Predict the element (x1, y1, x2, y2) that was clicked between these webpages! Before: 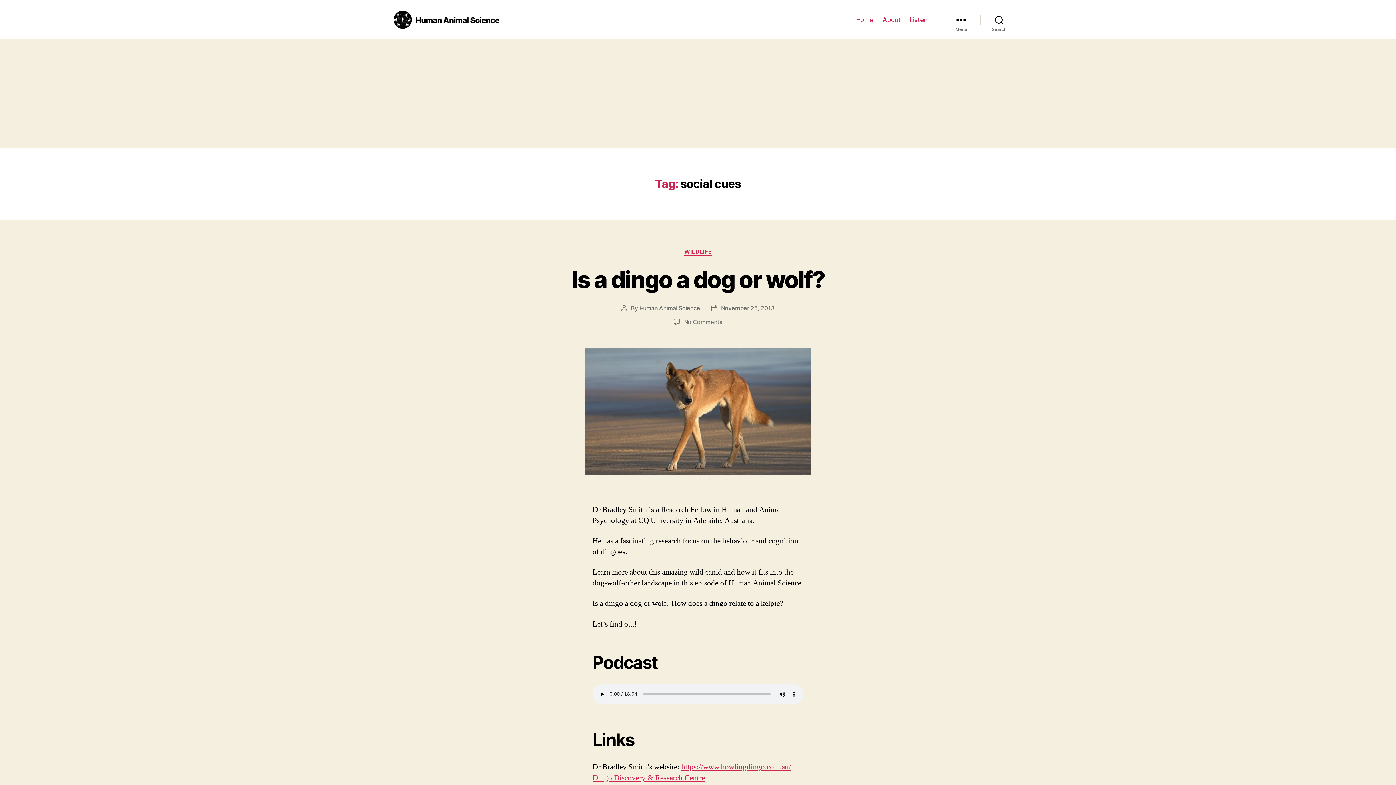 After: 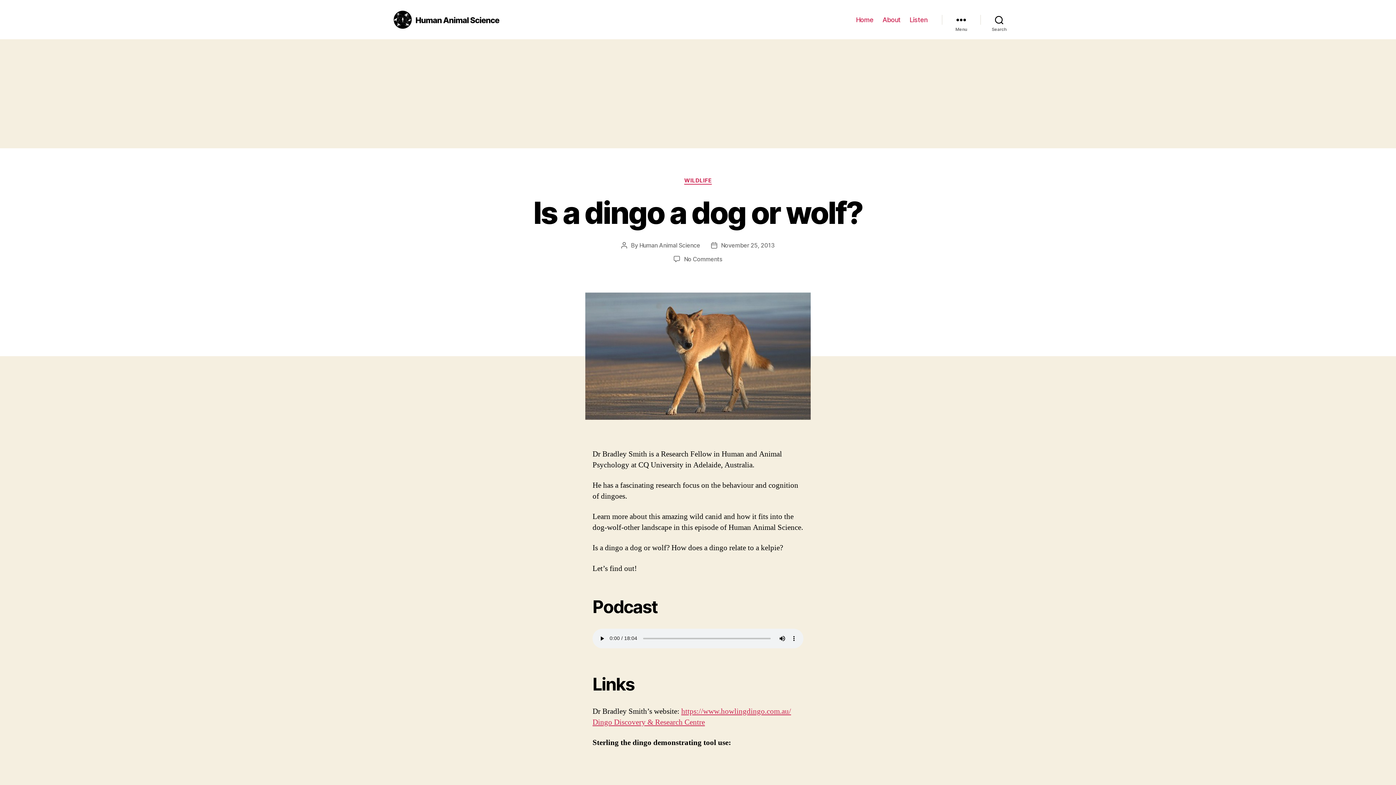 Action: bbox: (571, 265, 824, 293) label: Is a dingo a dog or wolf?